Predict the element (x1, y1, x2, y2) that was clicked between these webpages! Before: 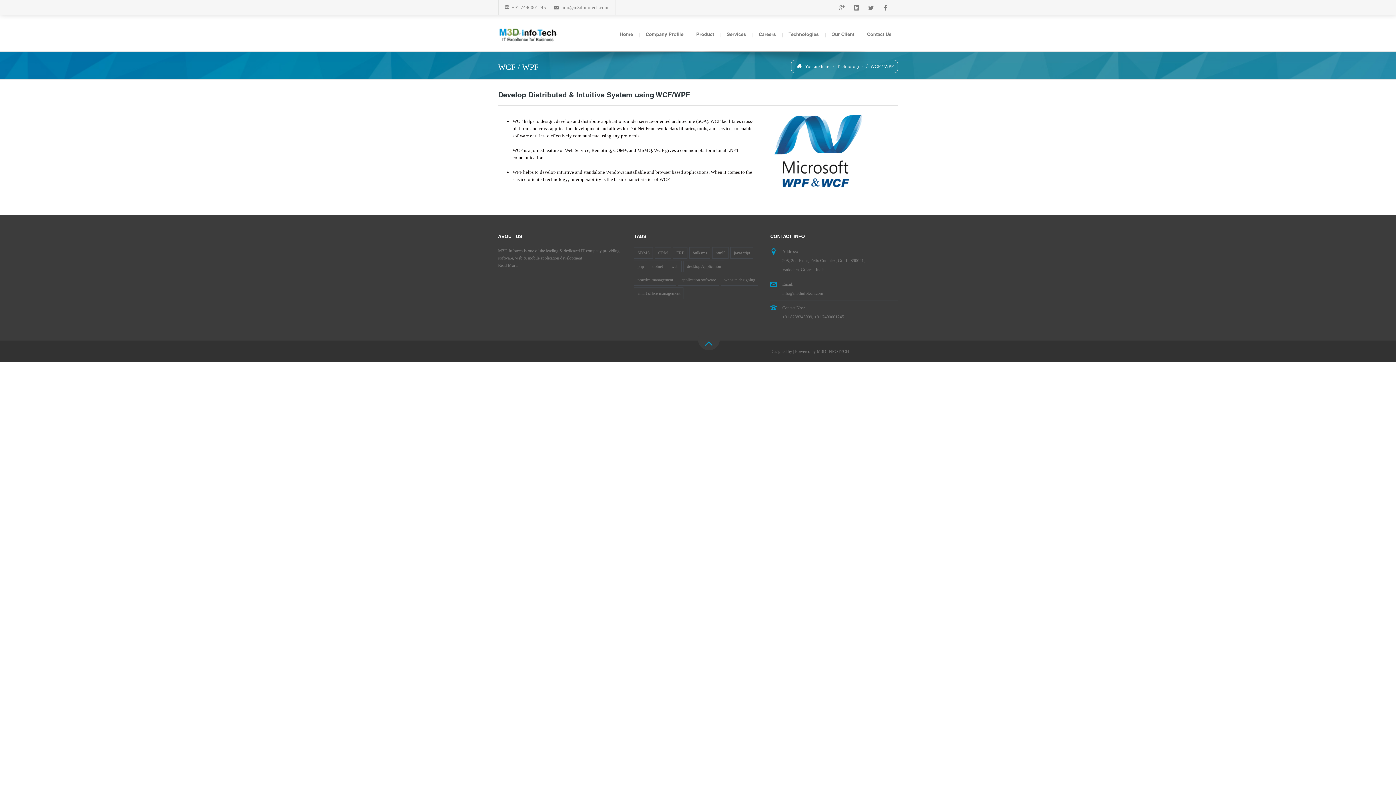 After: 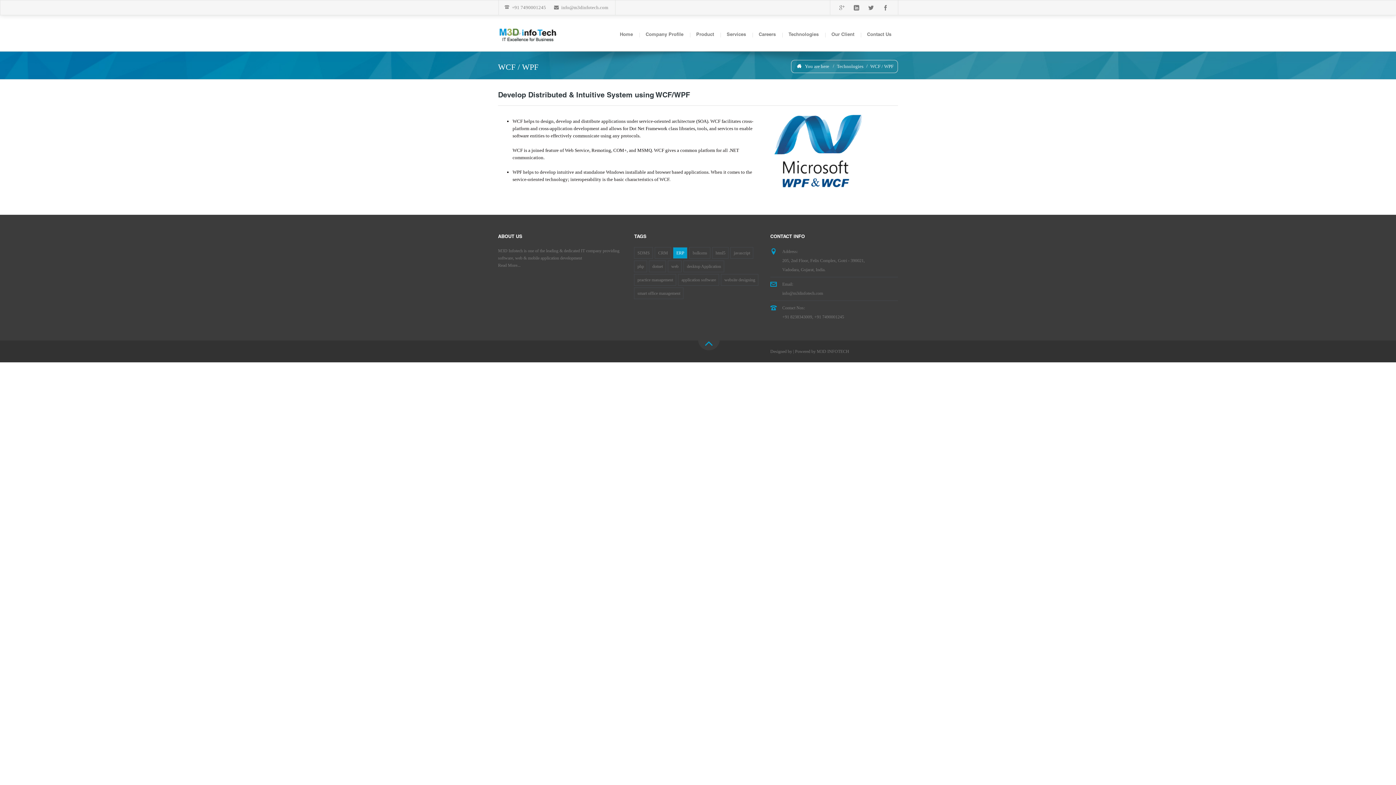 Action: label: ERP bbox: (673, 247, 687, 258)